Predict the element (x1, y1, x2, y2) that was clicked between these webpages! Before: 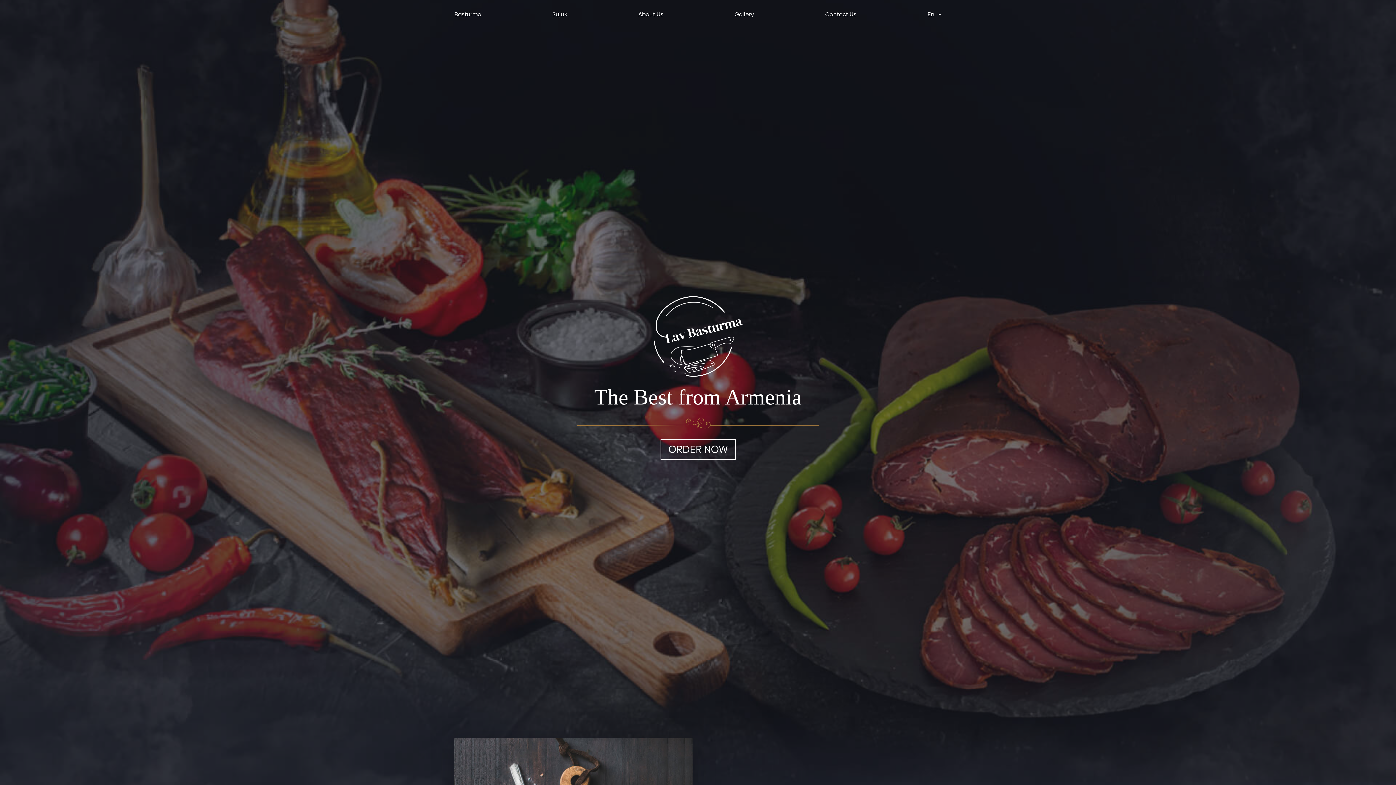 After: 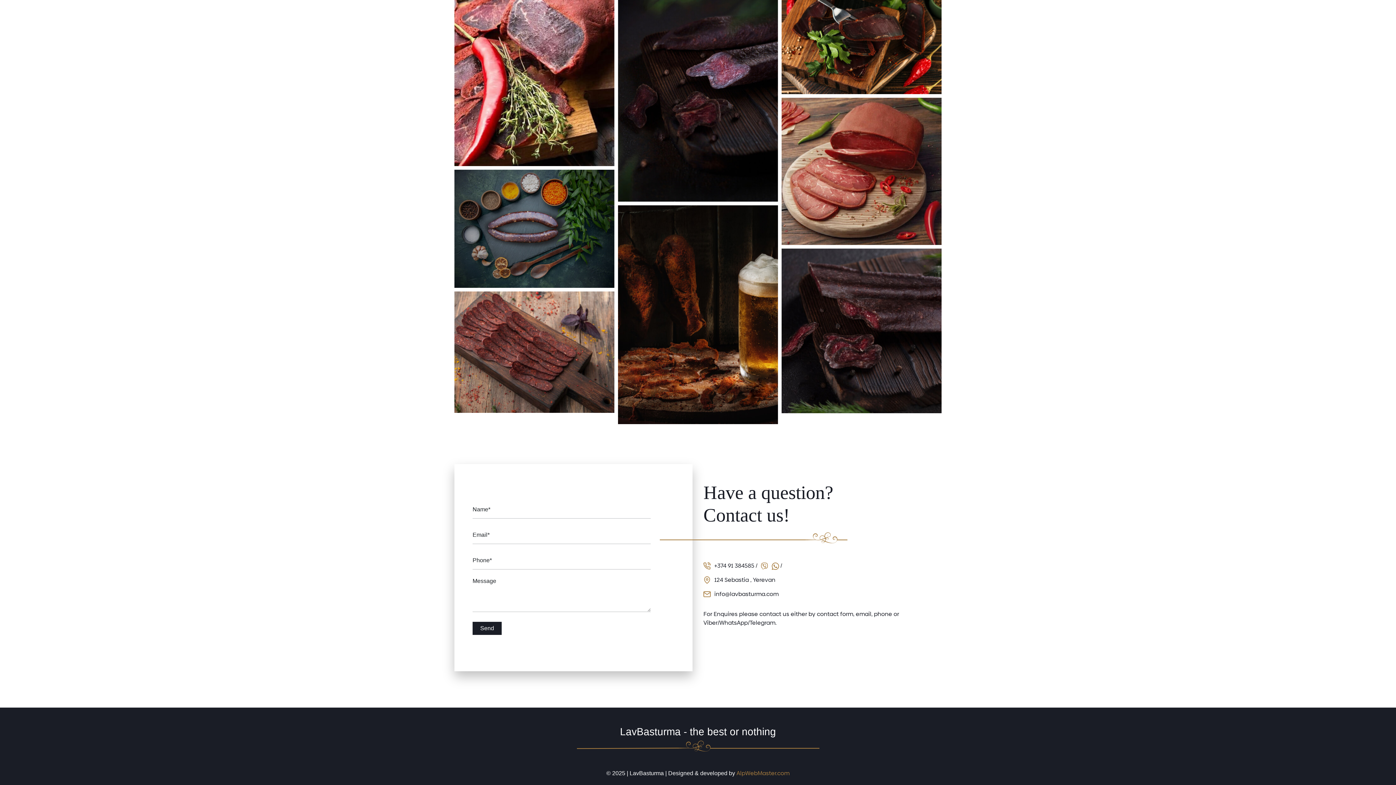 Action: bbox: (825, 10, 856, 18) label: Contact Us